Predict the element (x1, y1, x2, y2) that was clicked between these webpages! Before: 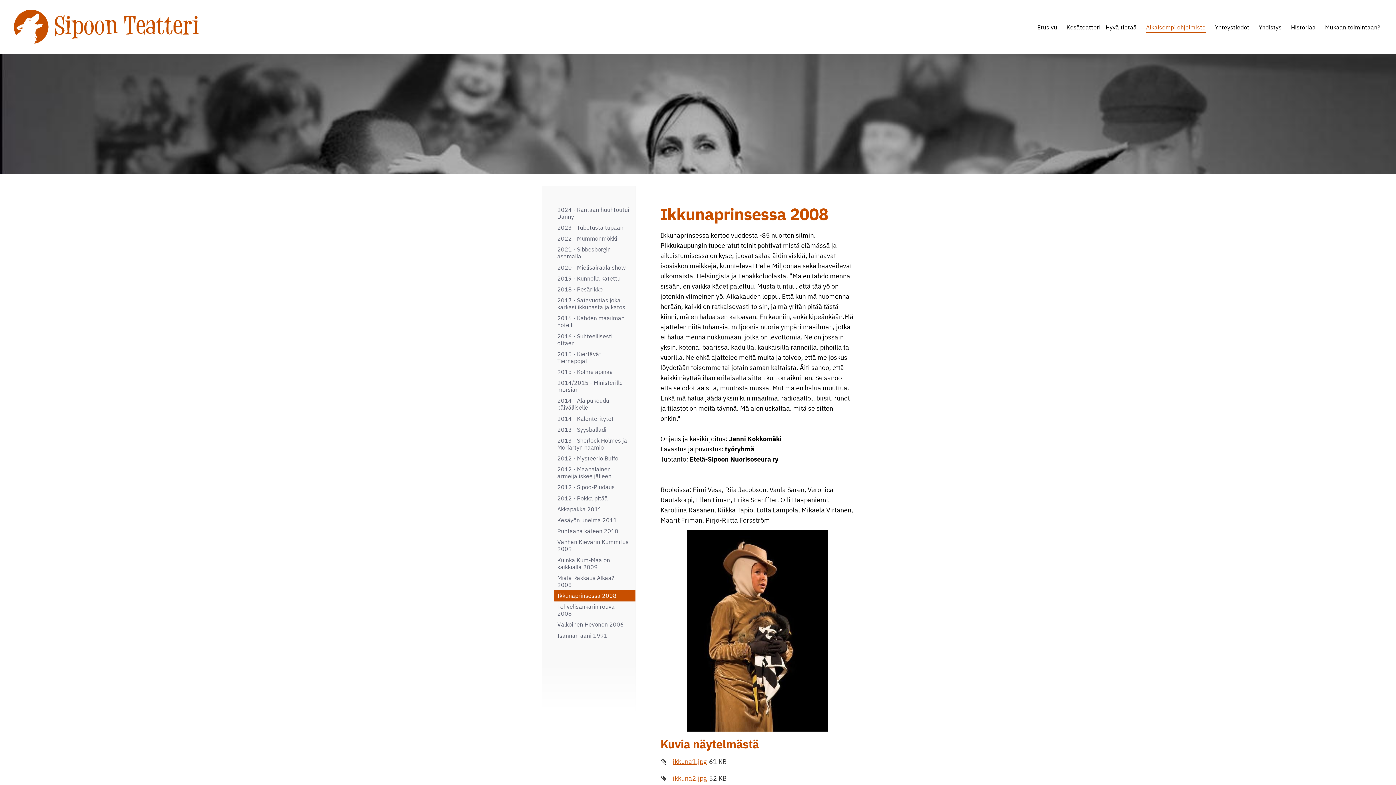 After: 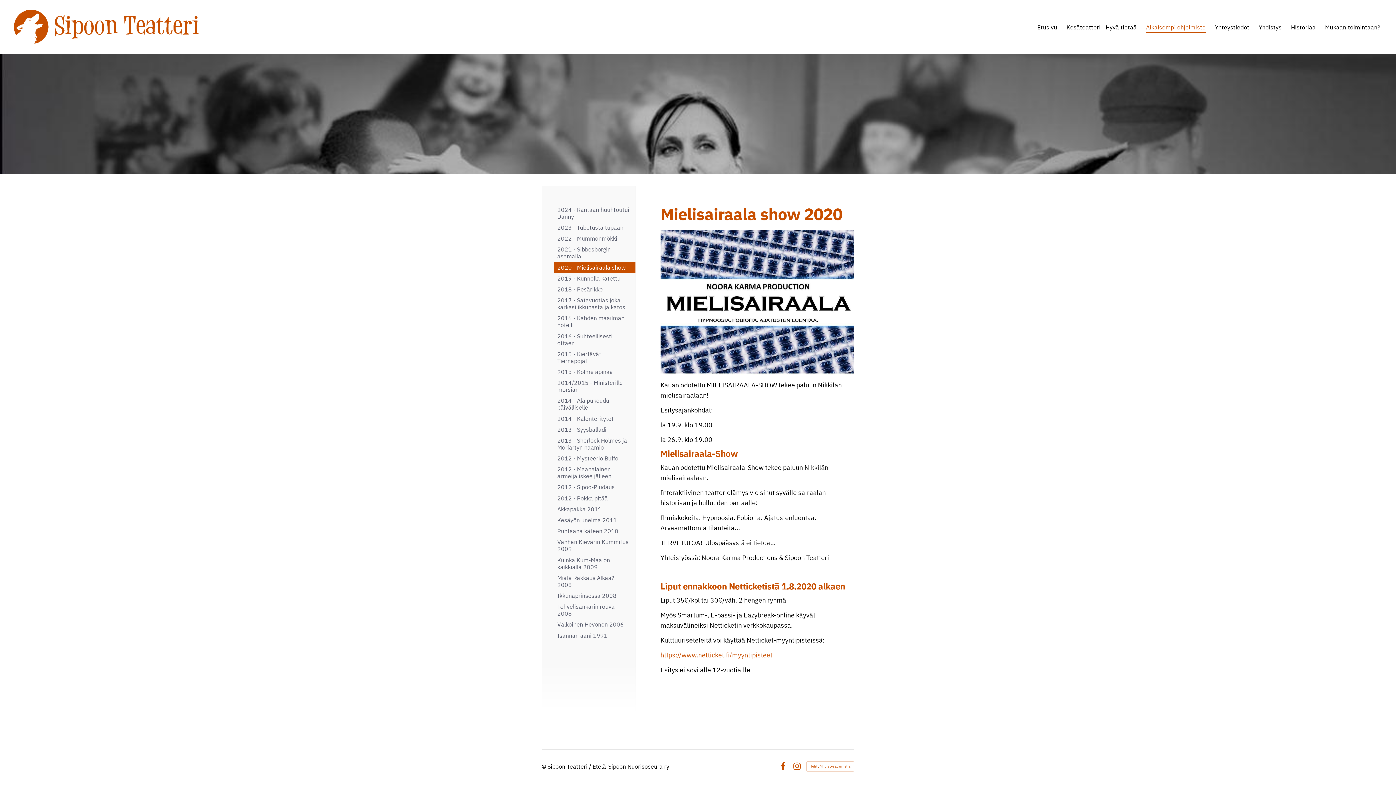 Action: label: 2020 - Mielisairaala show bbox: (553, 262, 635, 273)